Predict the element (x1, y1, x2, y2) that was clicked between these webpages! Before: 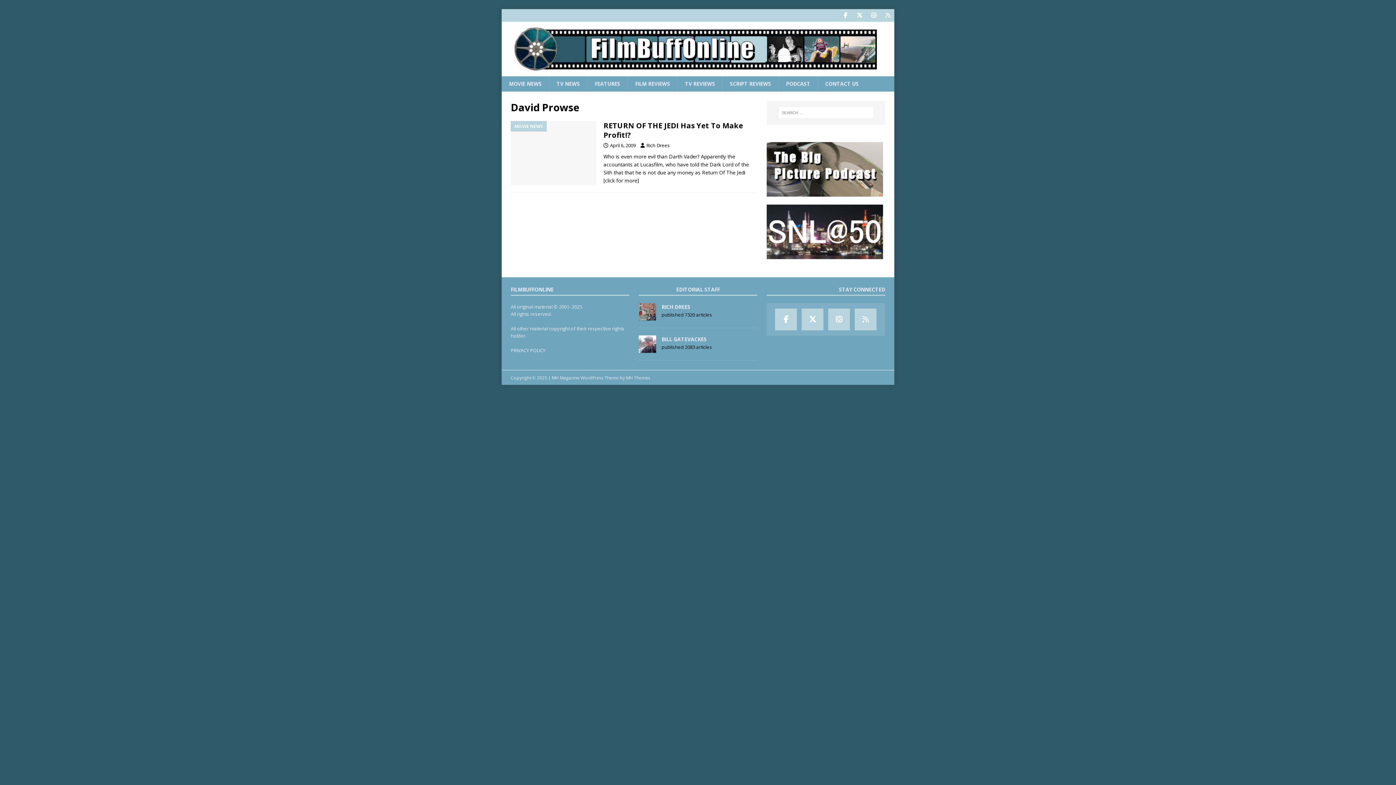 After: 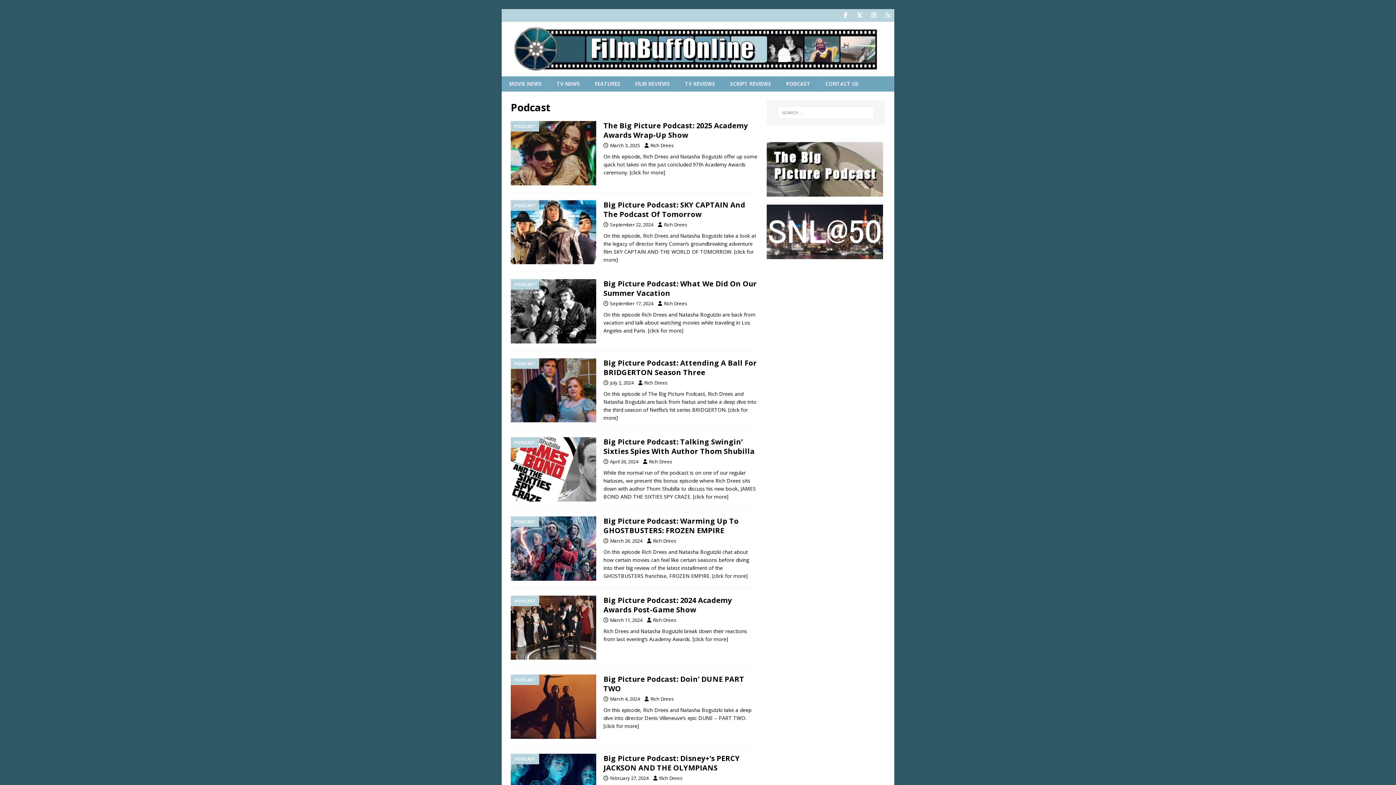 Action: bbox: (766, 188, 883, 195)